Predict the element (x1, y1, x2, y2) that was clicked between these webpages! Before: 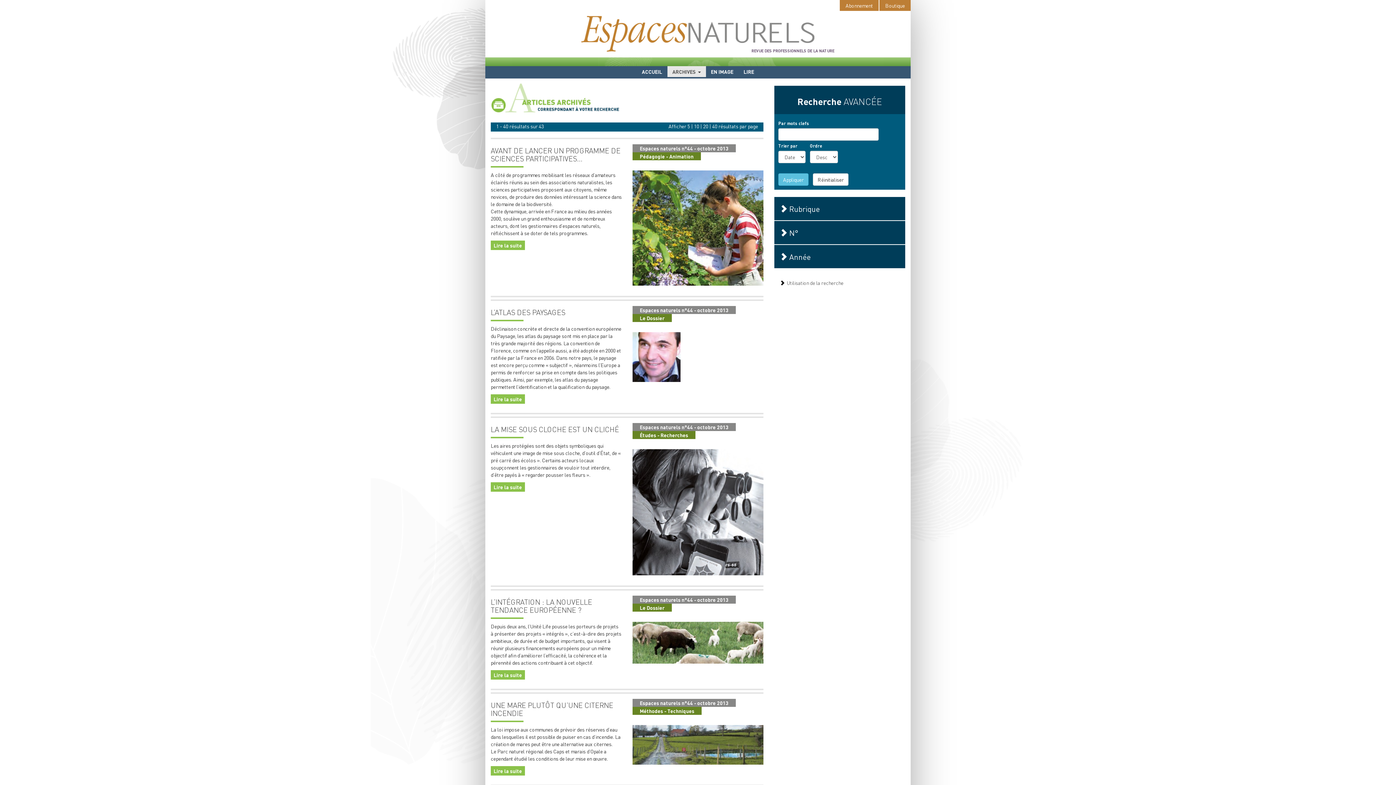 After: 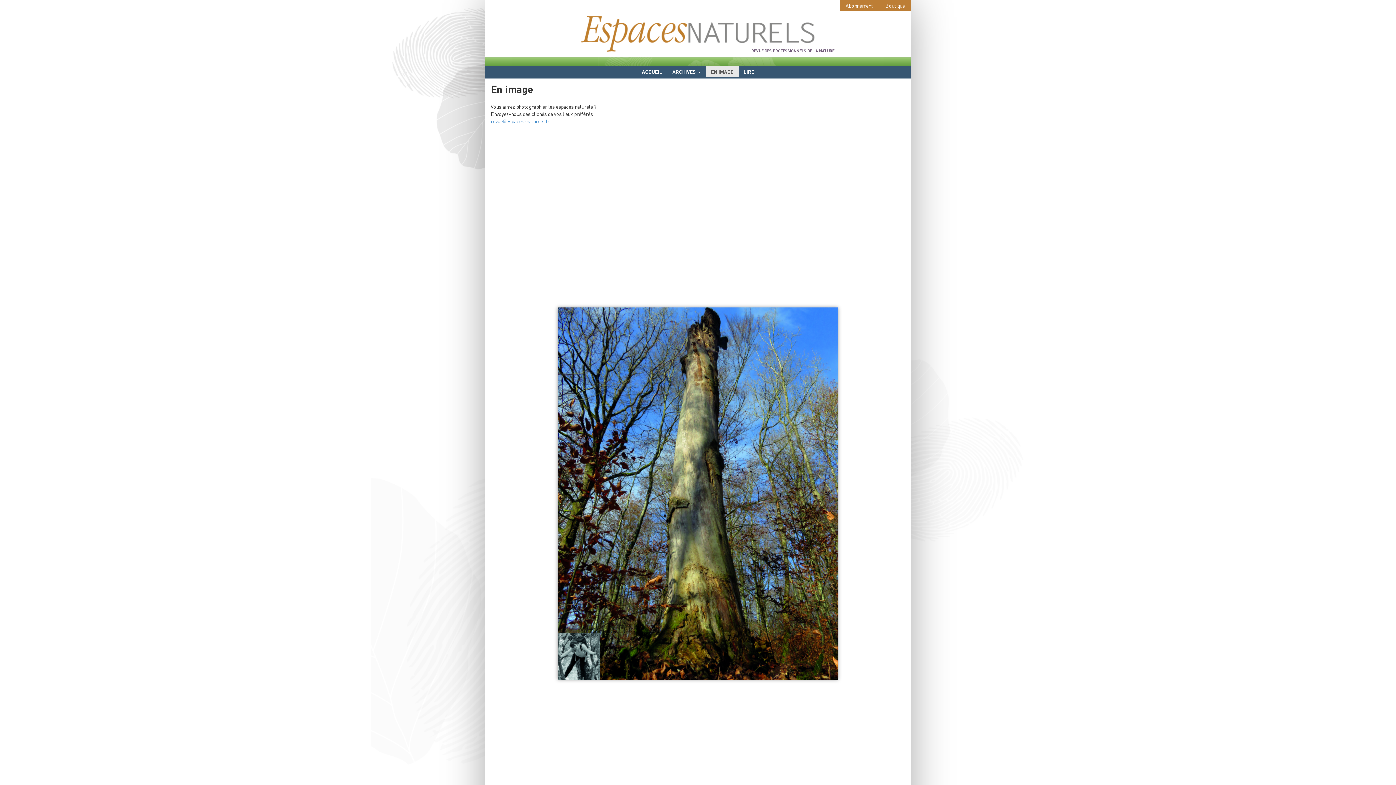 Action: bbox: (706, 66, 738, 77) label: EN IMAGE